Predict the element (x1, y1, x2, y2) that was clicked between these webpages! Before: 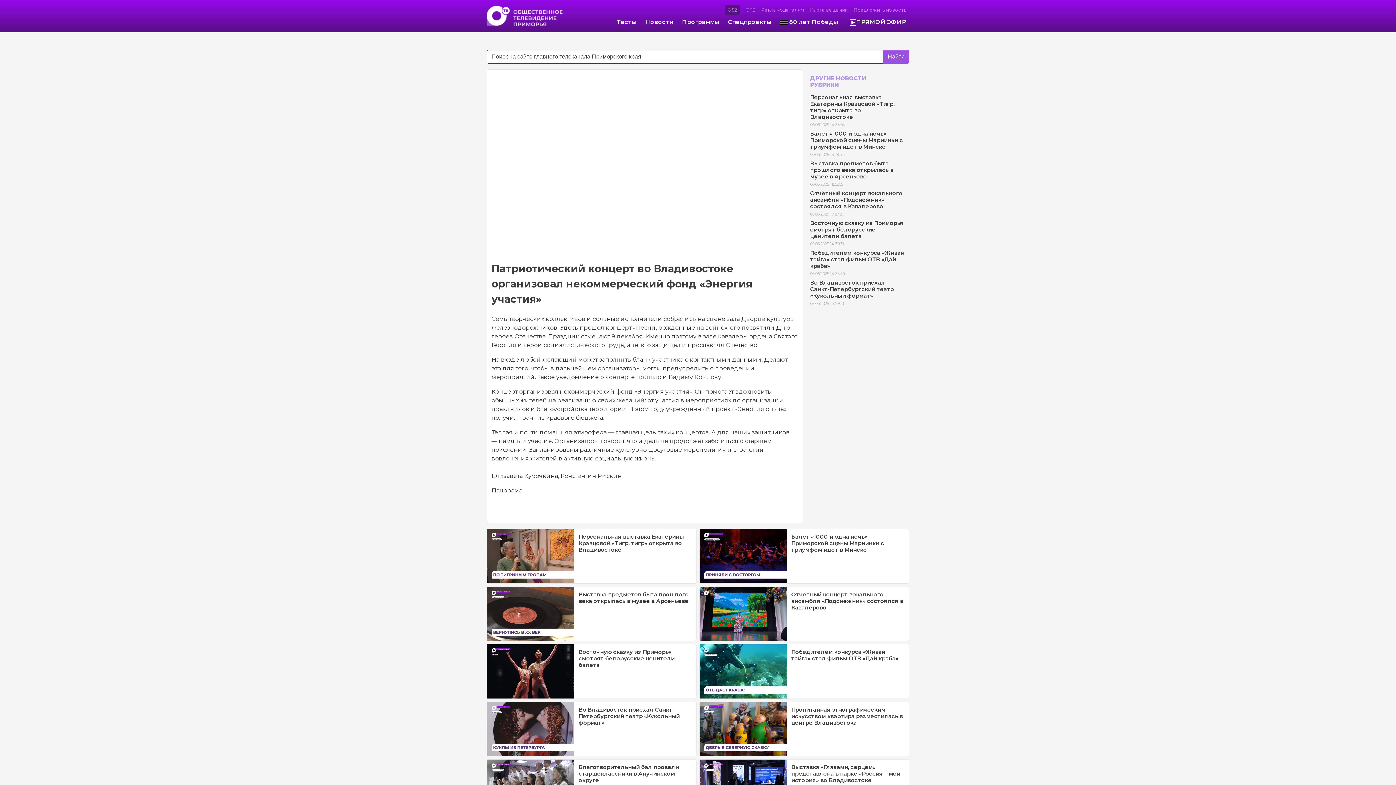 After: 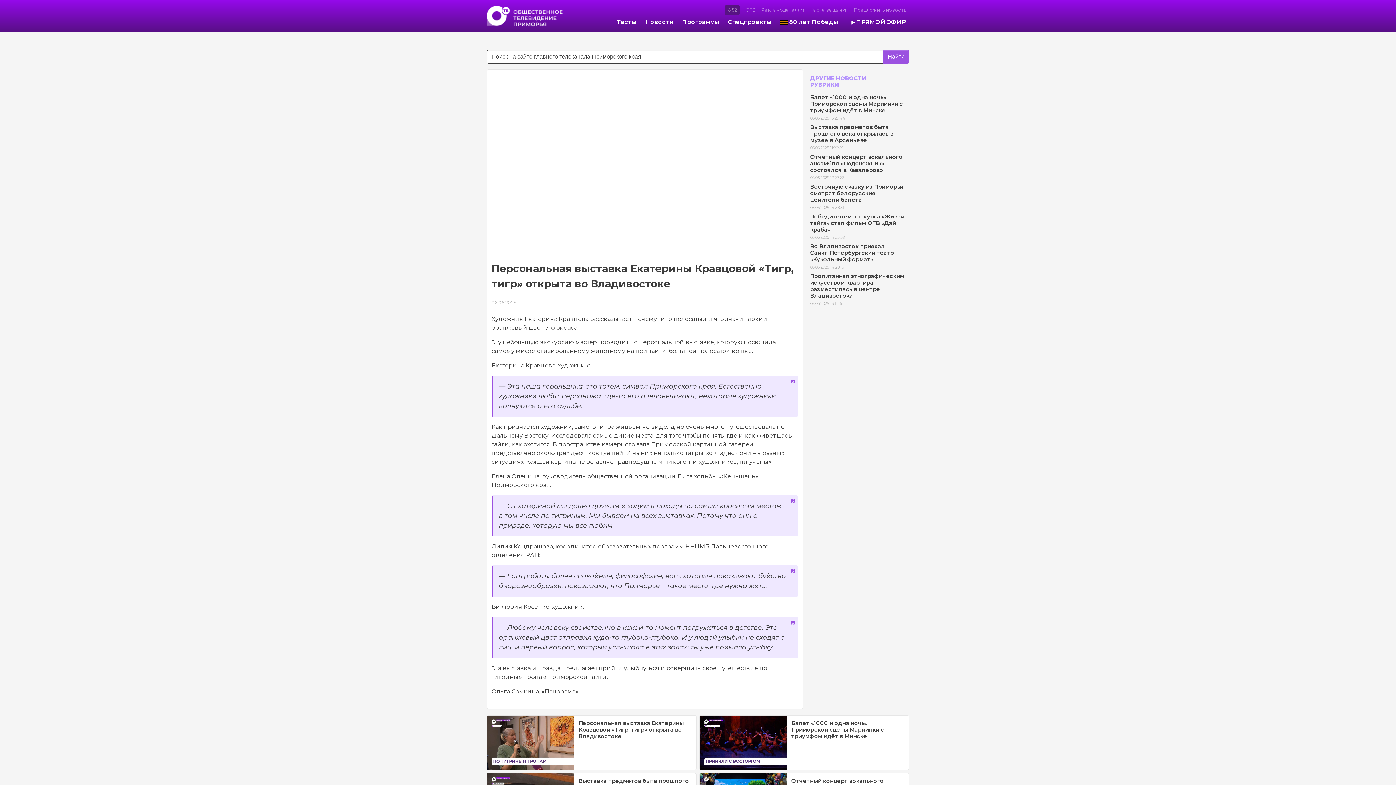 Action: bbox: (487, 529, 574, 583)